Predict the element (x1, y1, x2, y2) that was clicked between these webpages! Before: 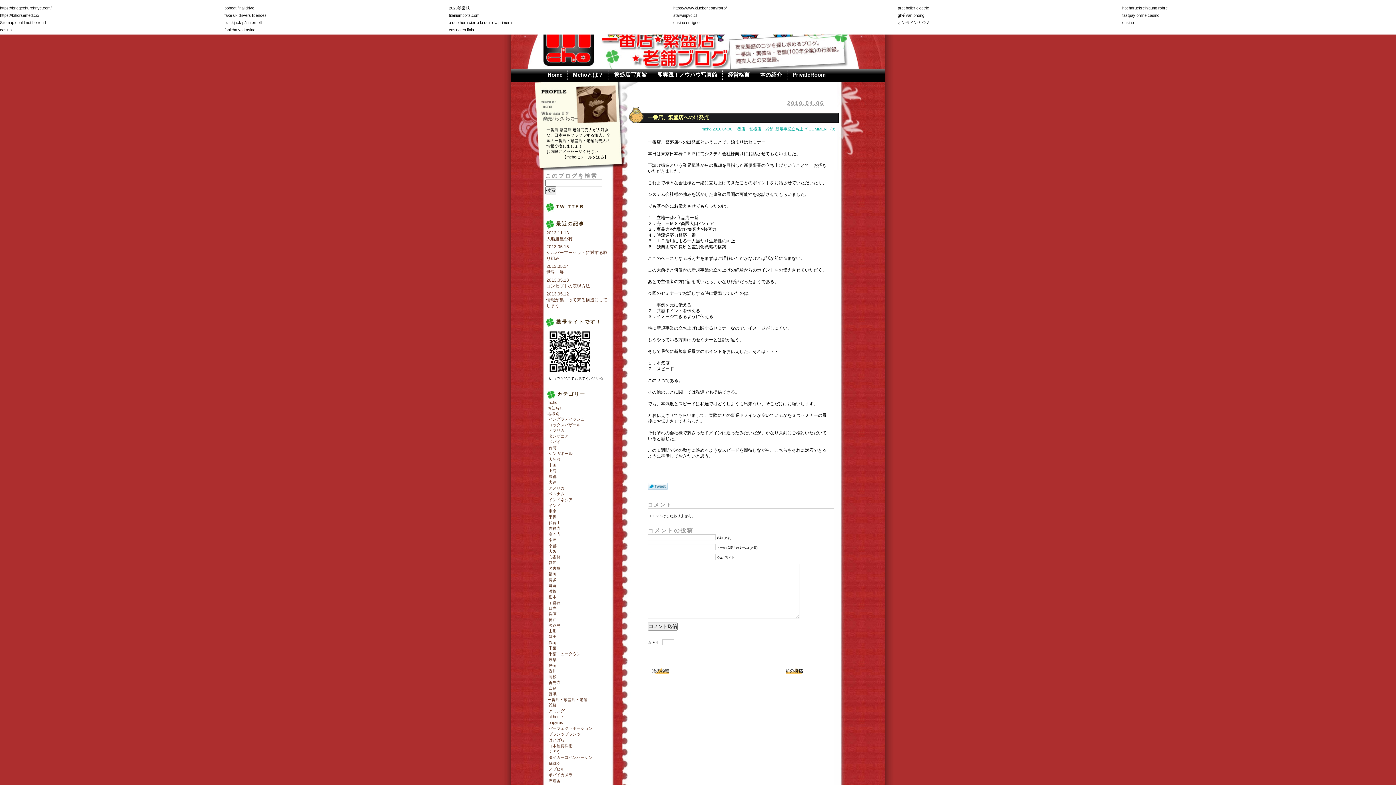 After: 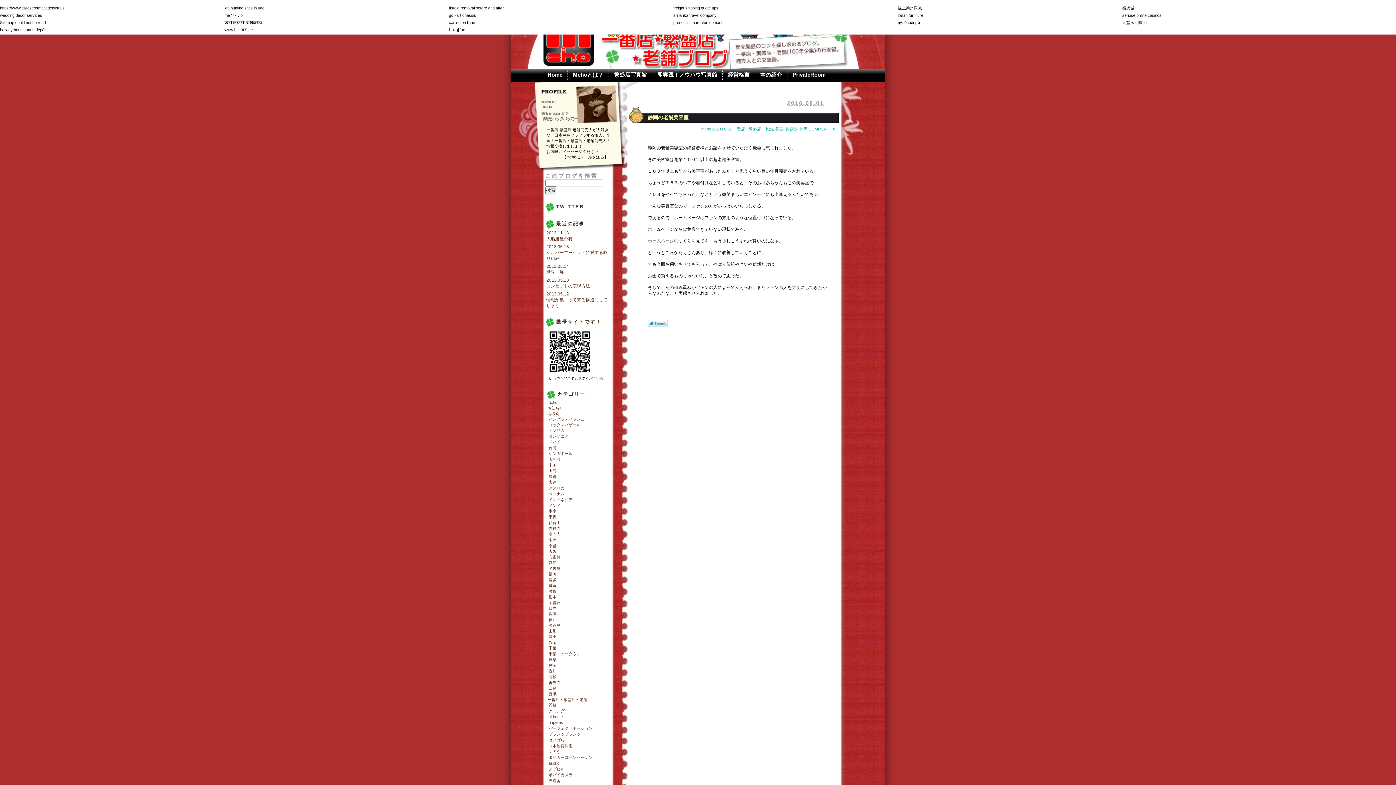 Action: bbox: (548, 663, 556, 668) label: 静岡